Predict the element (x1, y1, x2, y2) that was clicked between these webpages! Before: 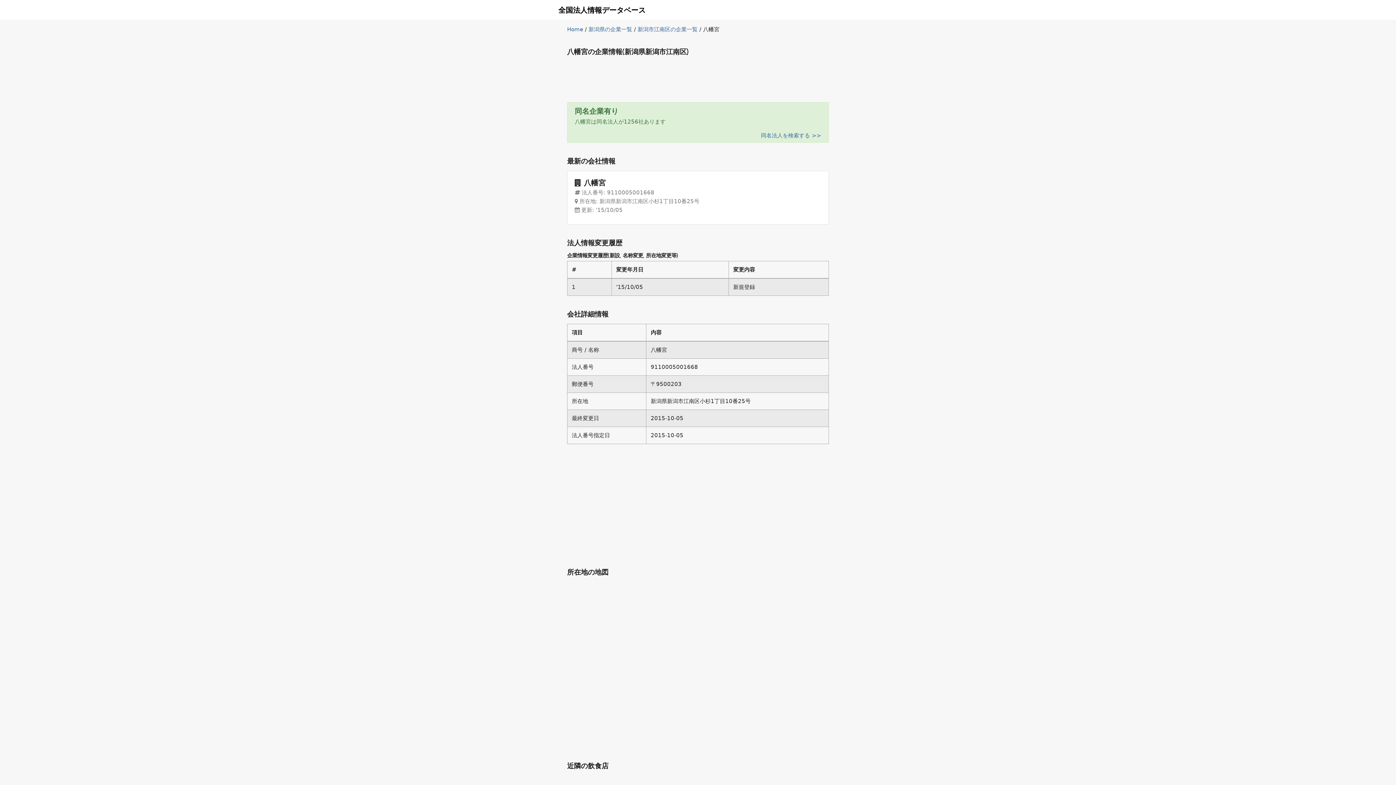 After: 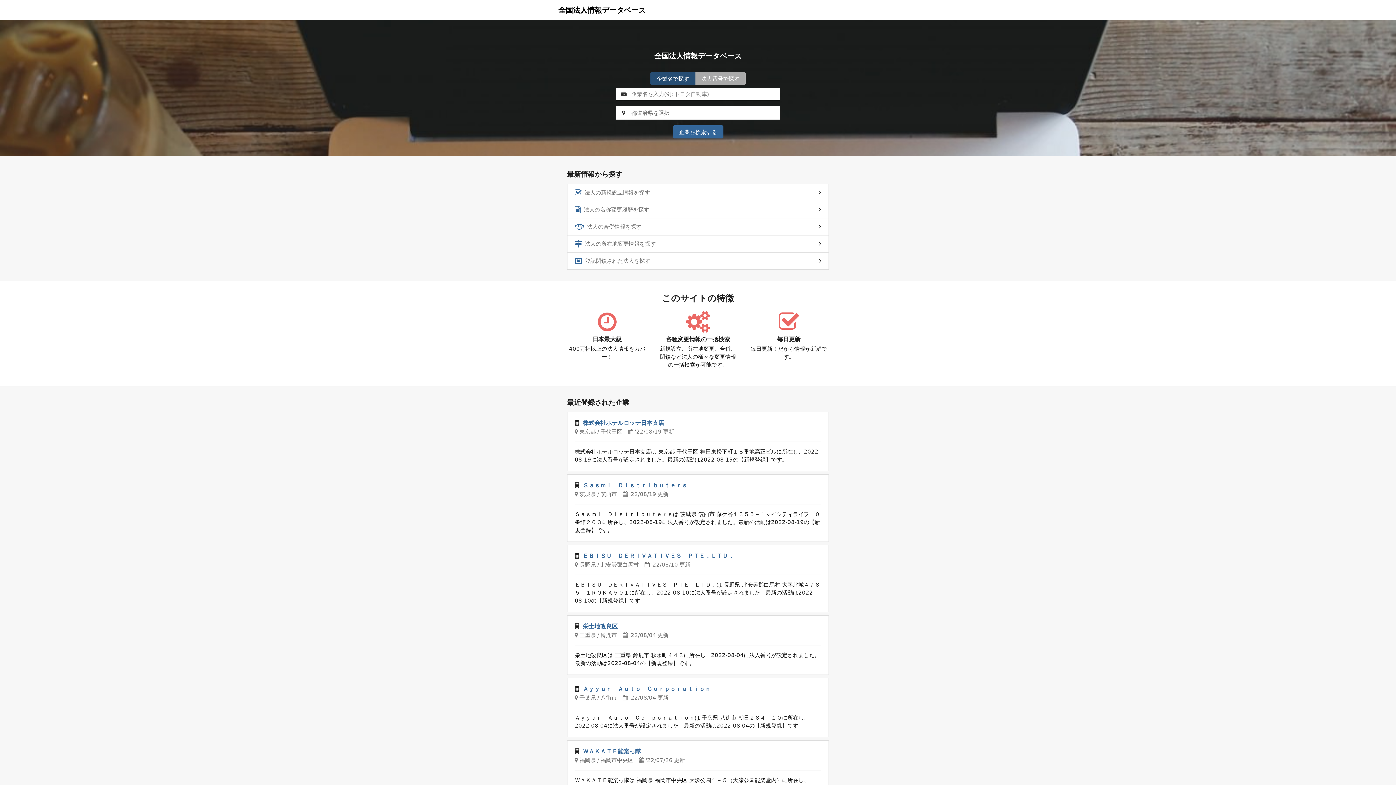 Action: label: 全国法人情報データベース bbox: (558, 2, 645, 16)